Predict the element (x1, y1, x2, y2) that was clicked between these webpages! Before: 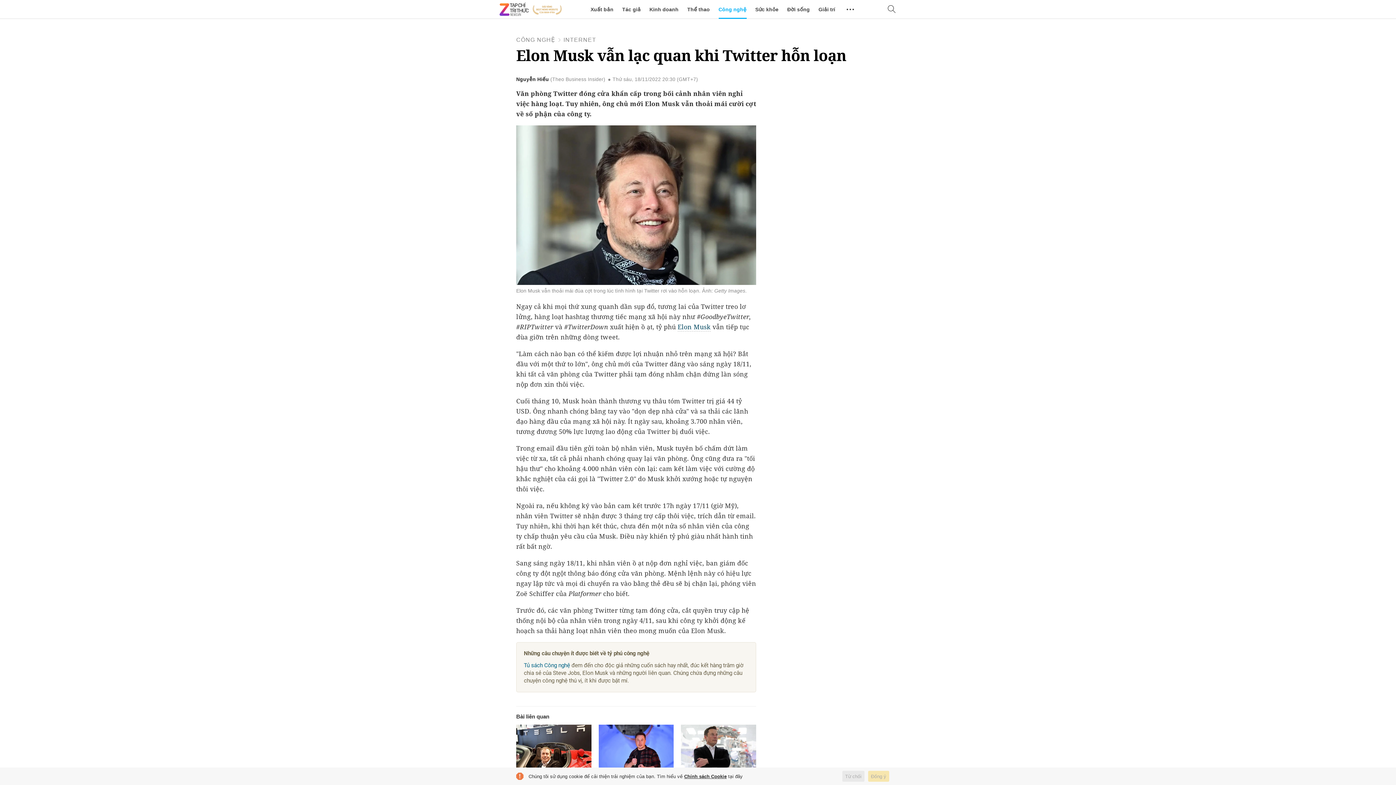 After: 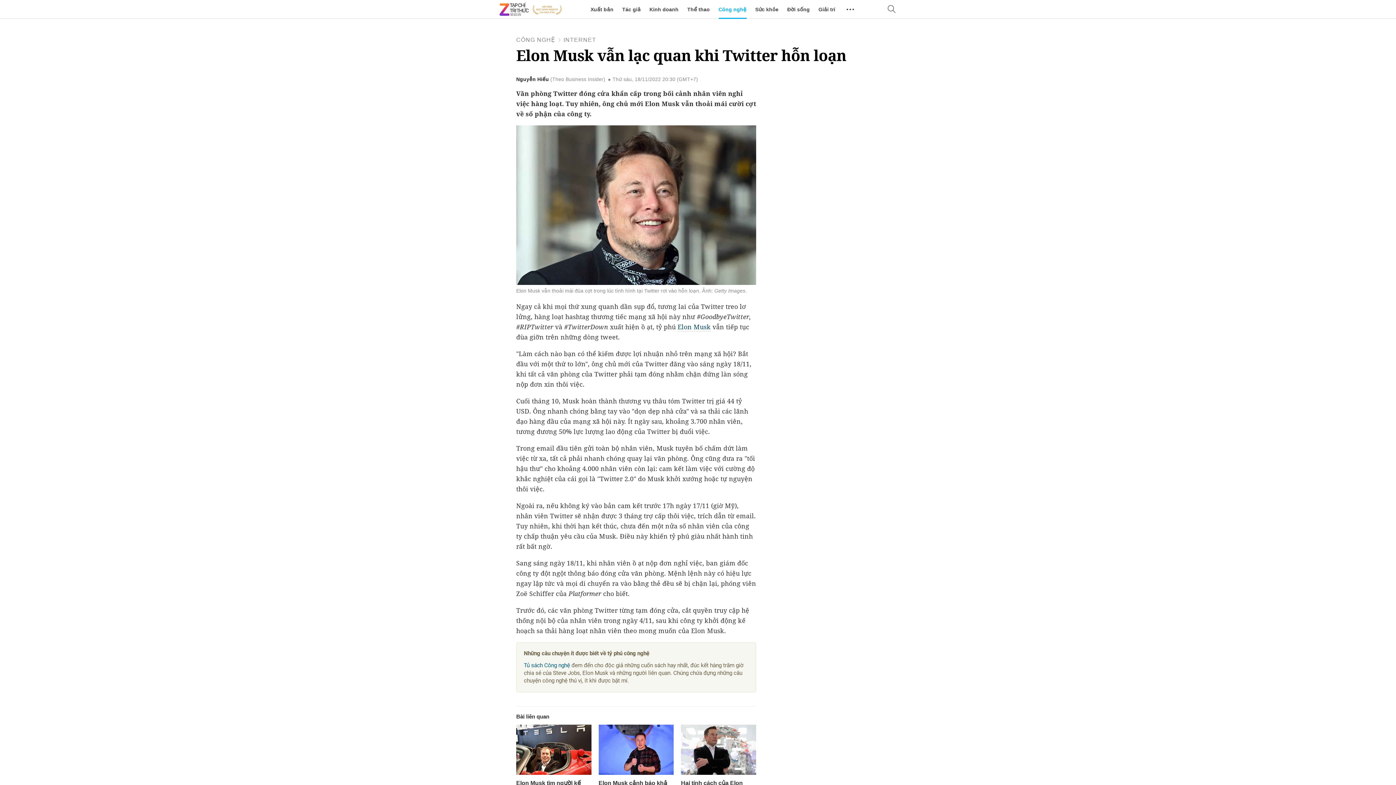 Action: label: Đồng ý bbox: (868, 771, 889, 782)